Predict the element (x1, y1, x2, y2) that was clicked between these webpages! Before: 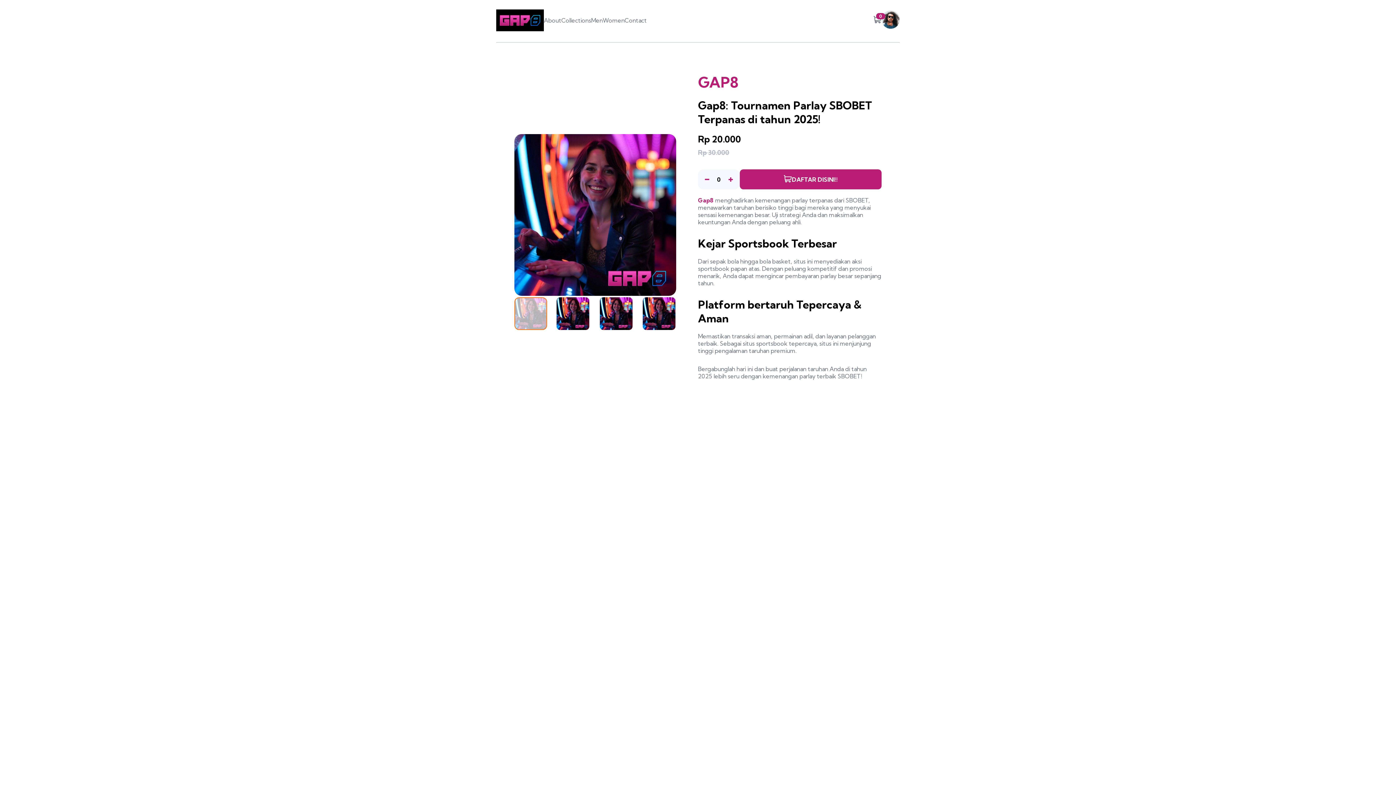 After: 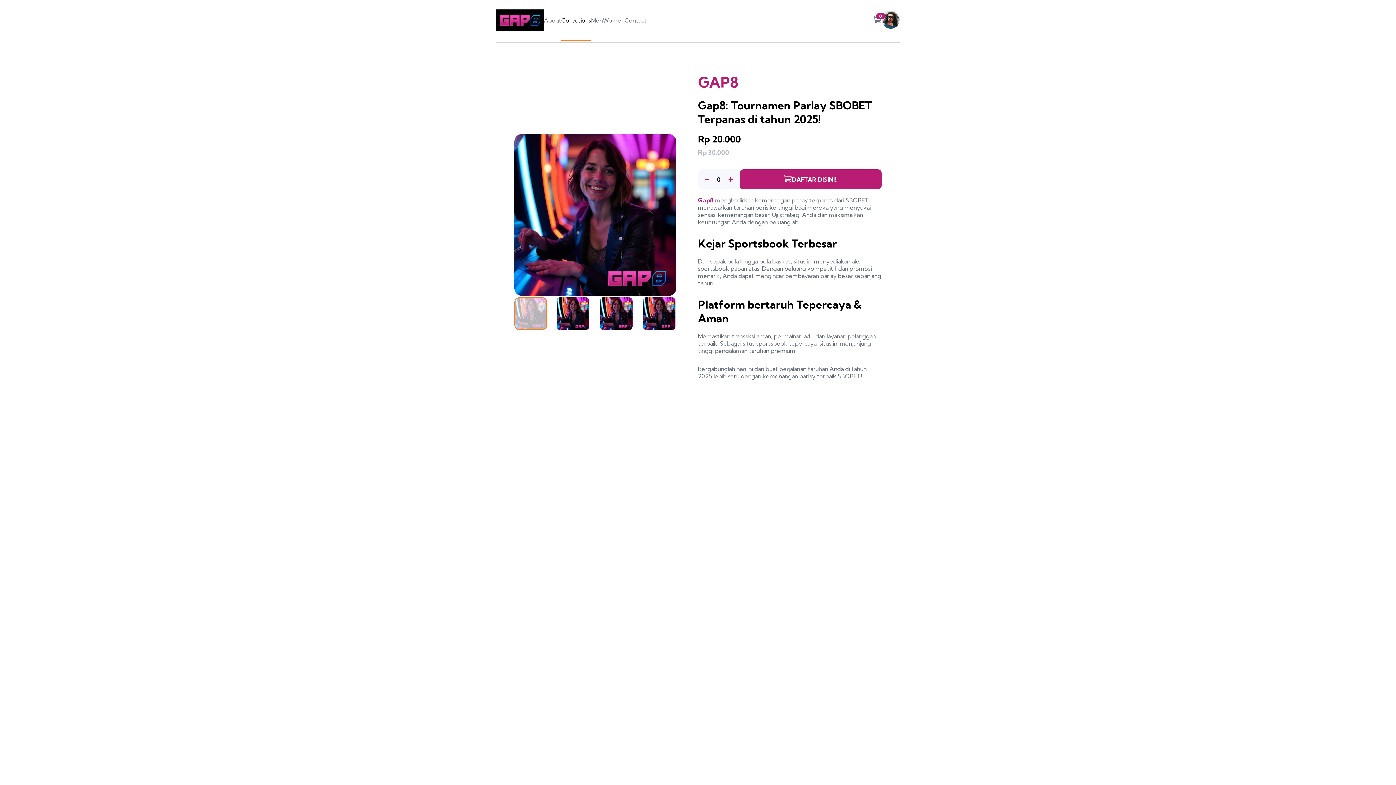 Action: bbox: (561, 16, 591, 24) label: Collections